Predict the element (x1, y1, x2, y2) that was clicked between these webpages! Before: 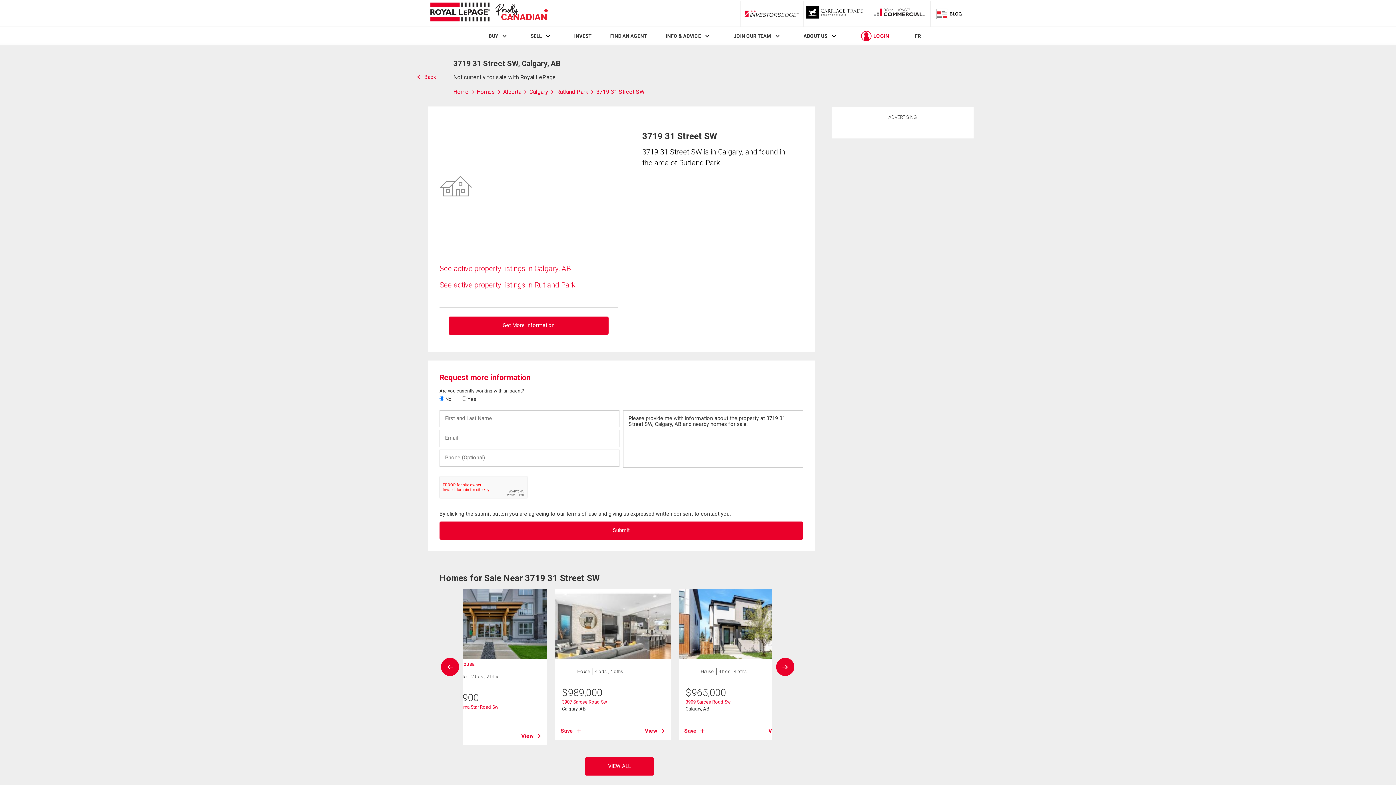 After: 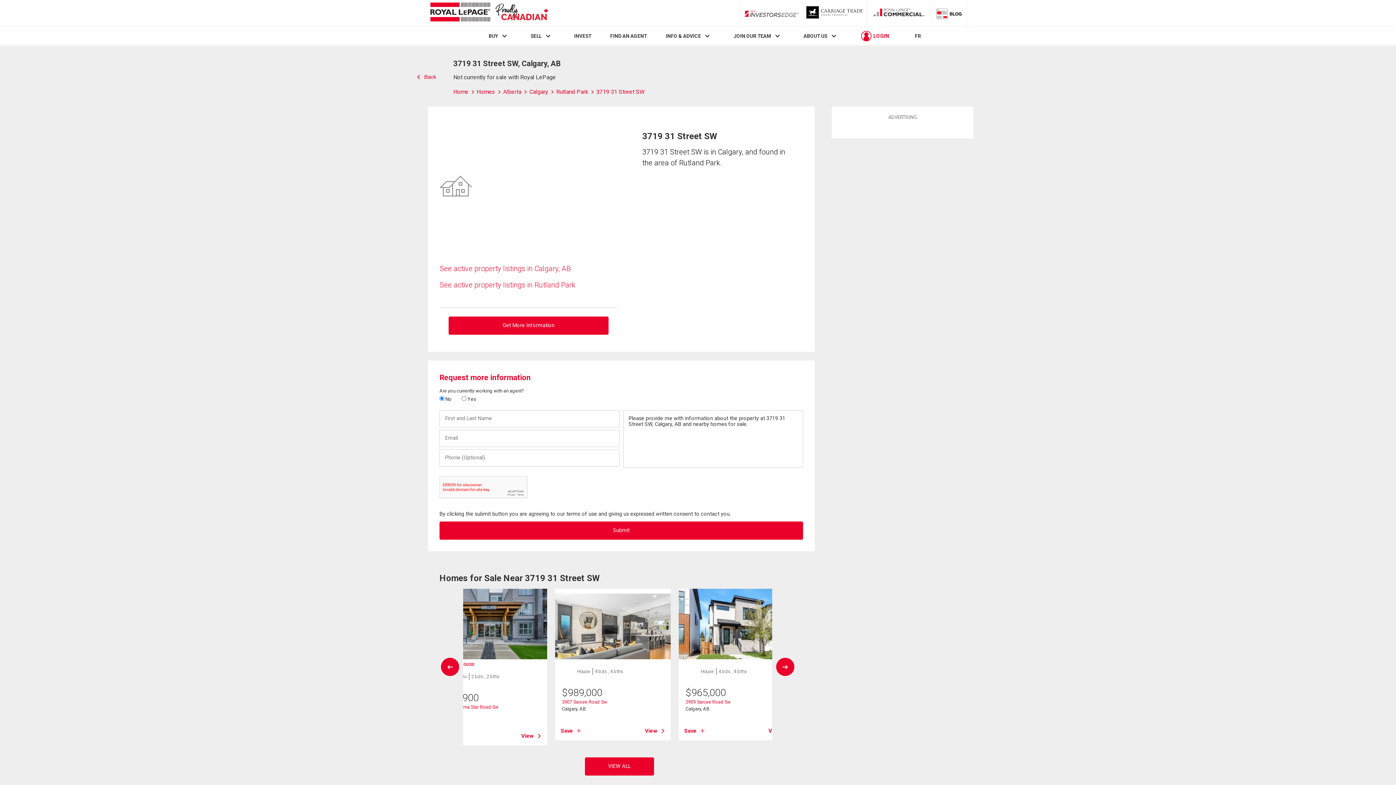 Action: label: RLP InvestorsEdge bbox: (743, 9, 801, 18)